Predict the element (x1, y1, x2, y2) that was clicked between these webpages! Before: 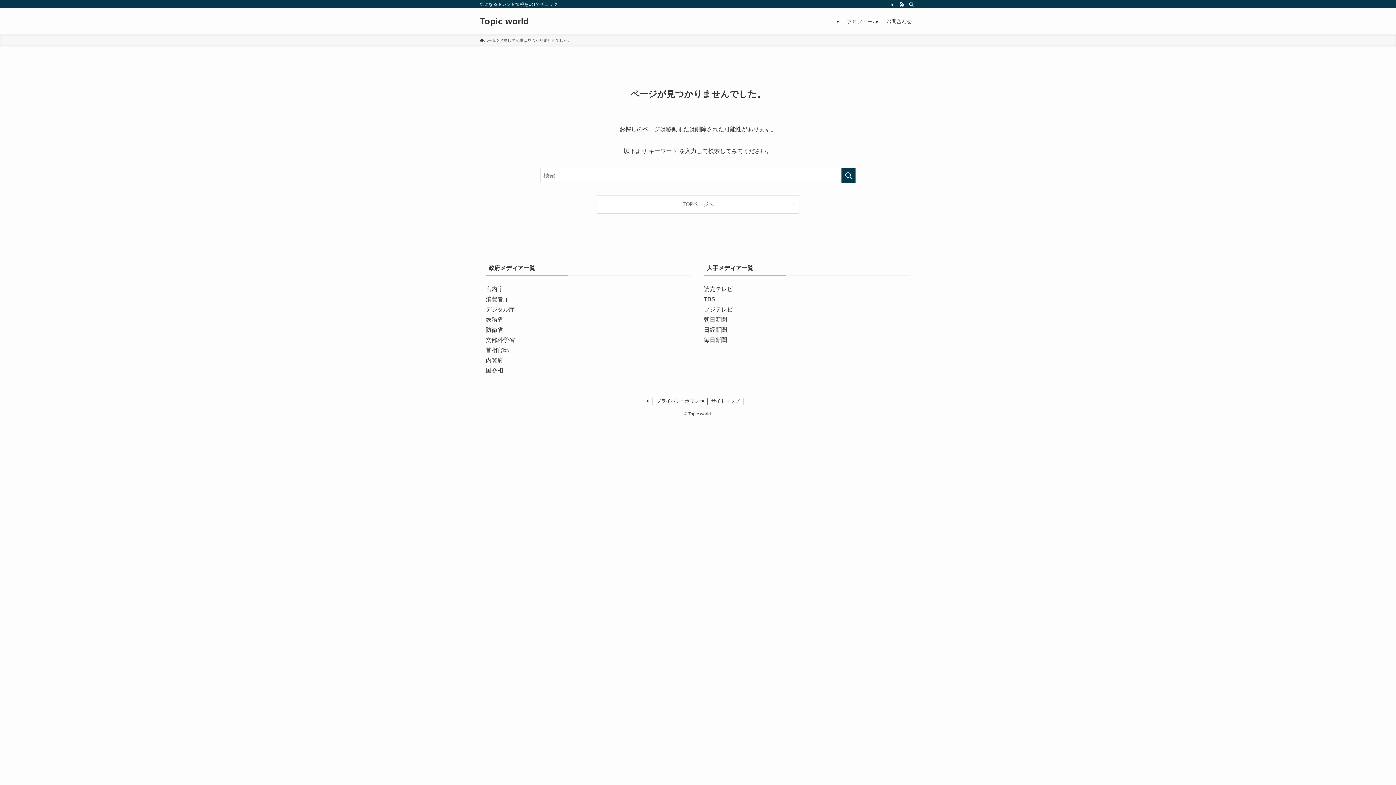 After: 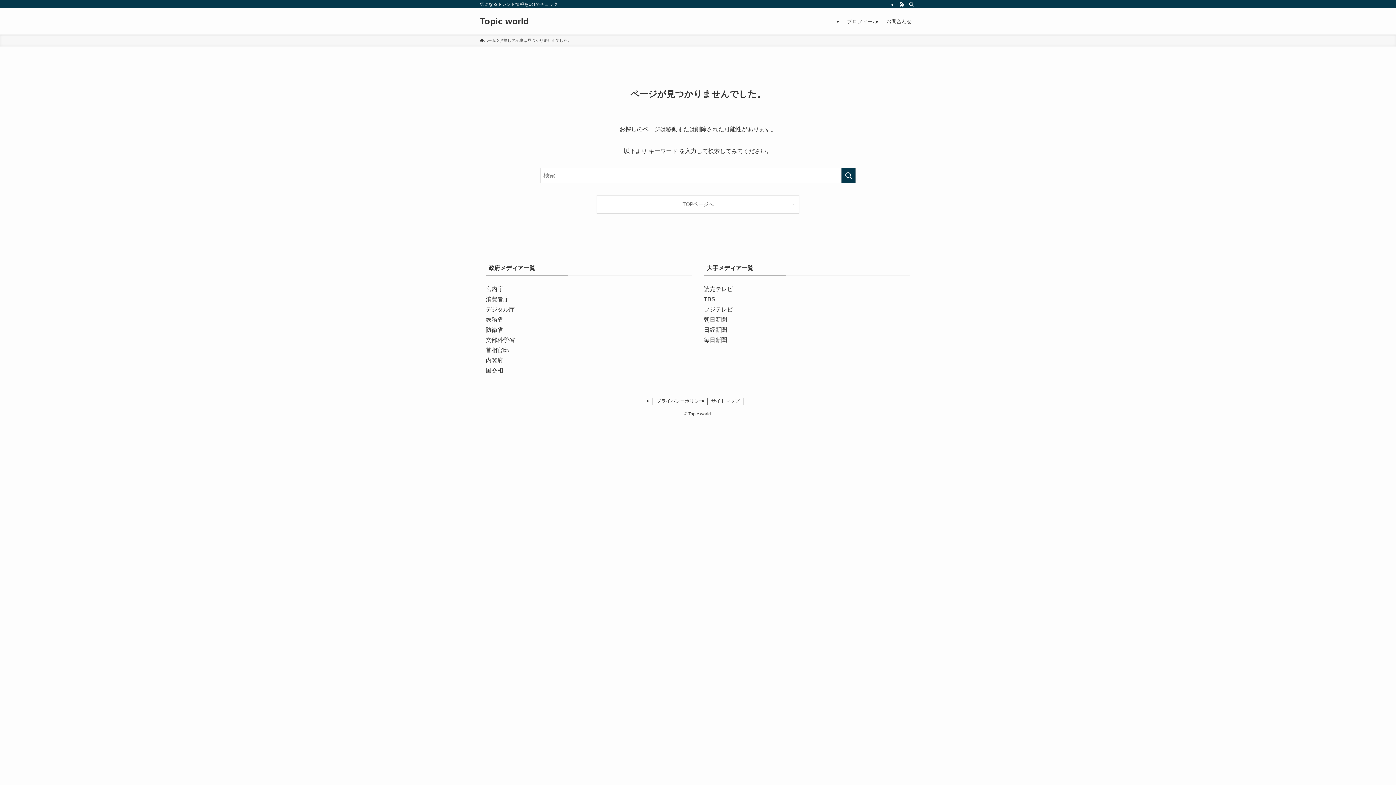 Action: label: 日経新聞 bbox: (704, 326, 727, 333)